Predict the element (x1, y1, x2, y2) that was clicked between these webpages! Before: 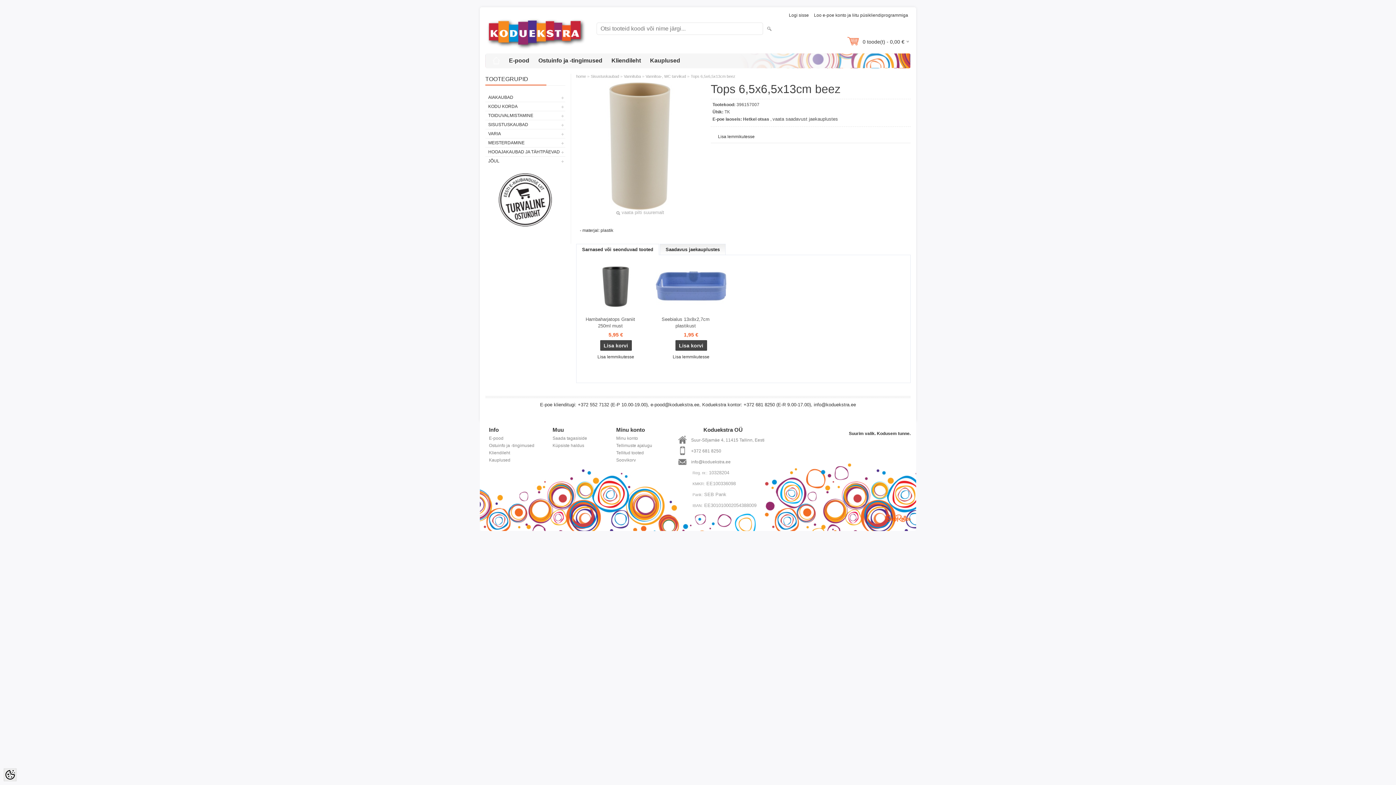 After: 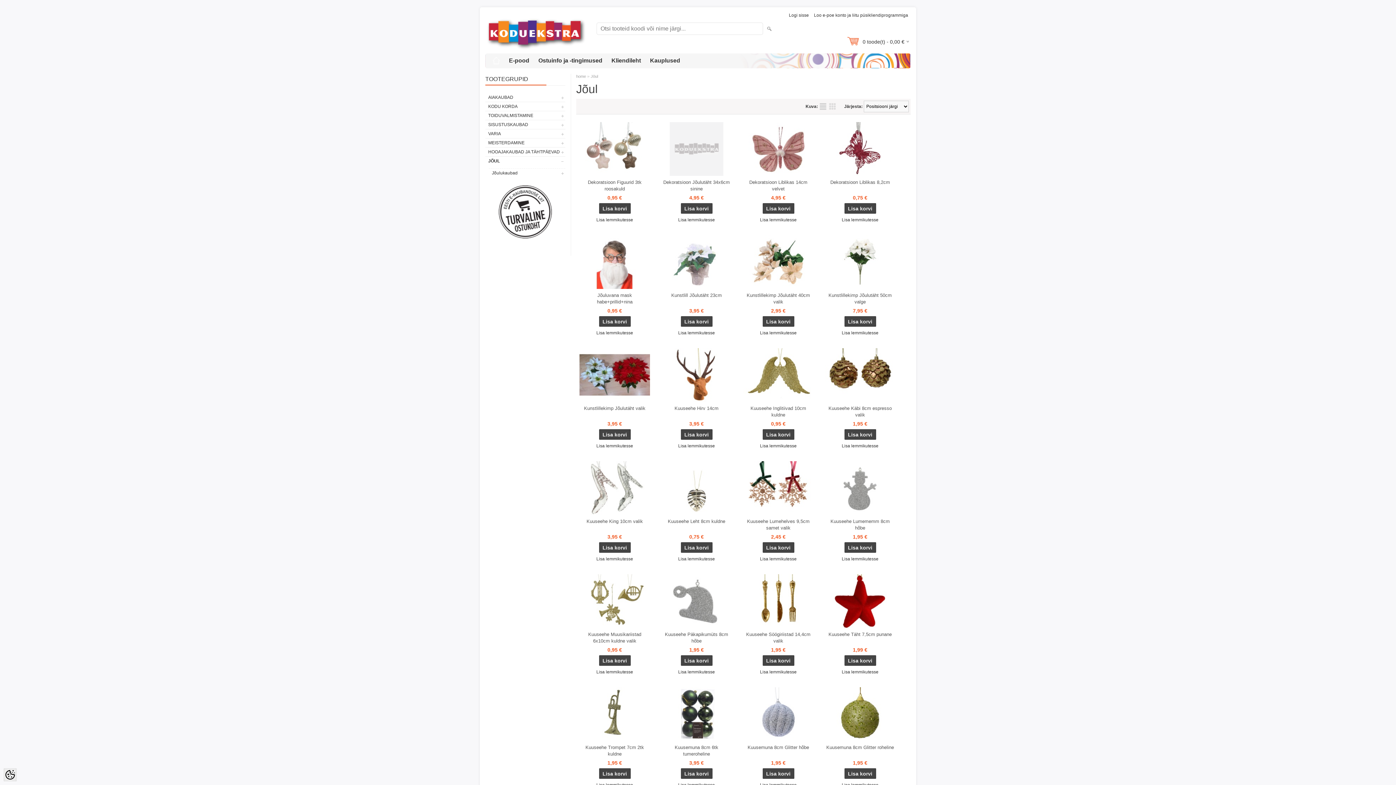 Action: label: JÕUL bbox: (485, 156, 565, 165)